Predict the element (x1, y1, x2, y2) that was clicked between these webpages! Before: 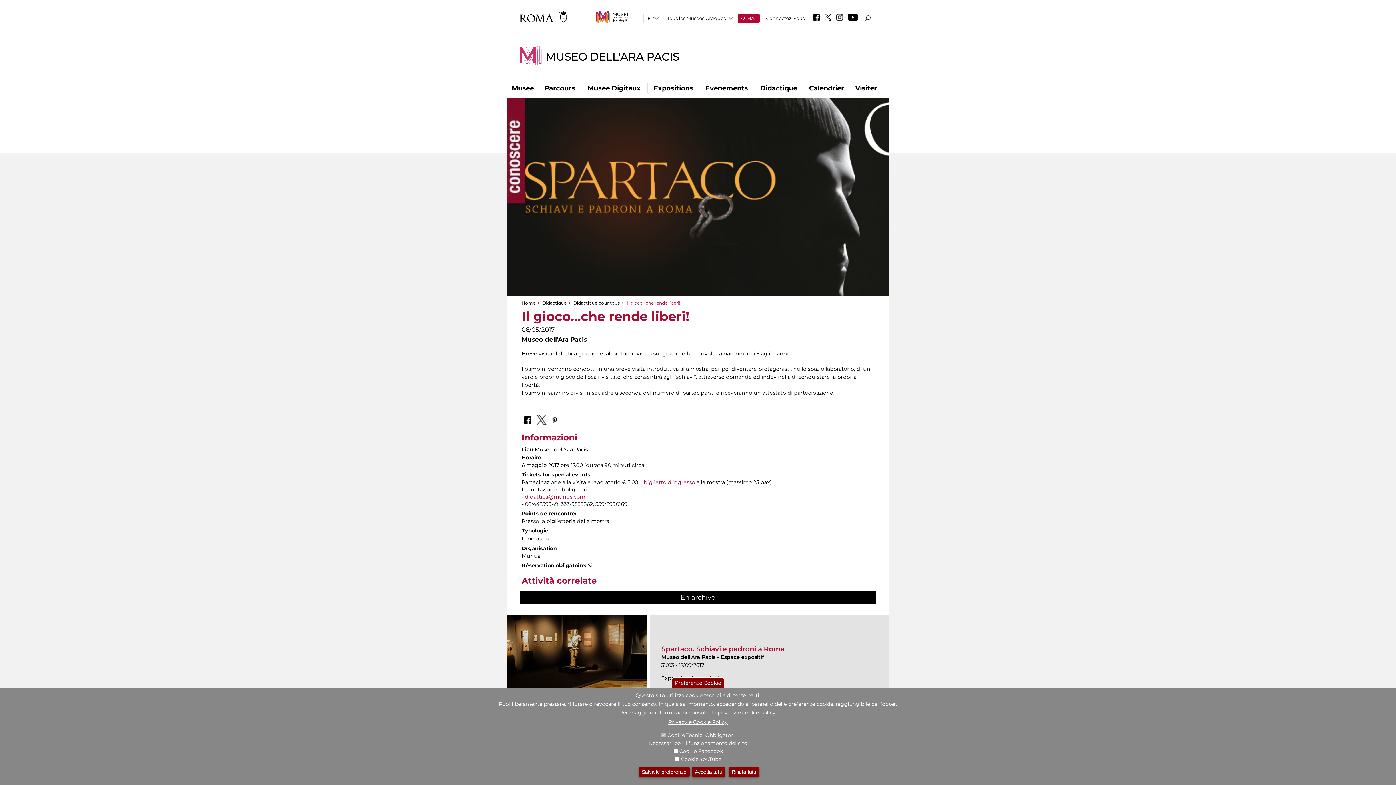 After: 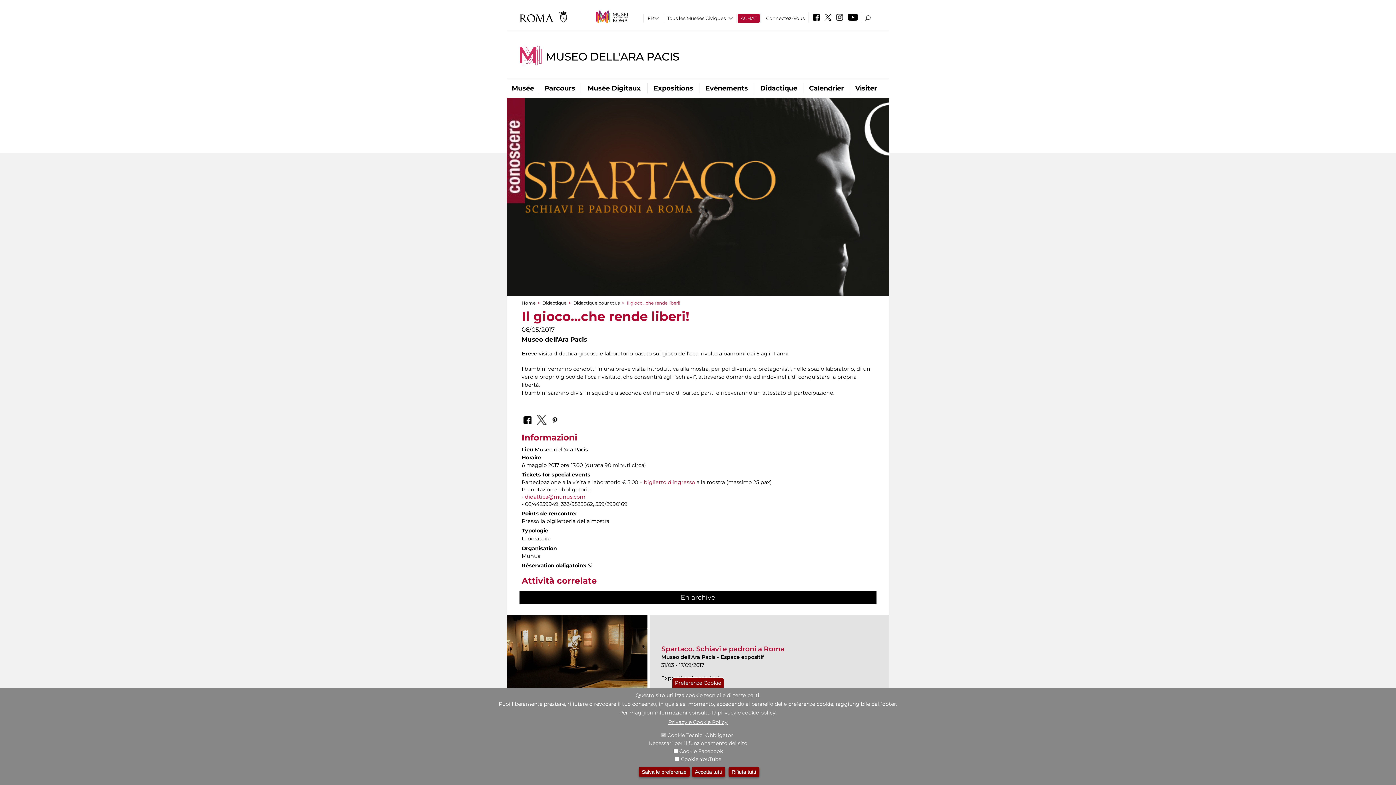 Action: bbox: (834, 16, 845, 21)